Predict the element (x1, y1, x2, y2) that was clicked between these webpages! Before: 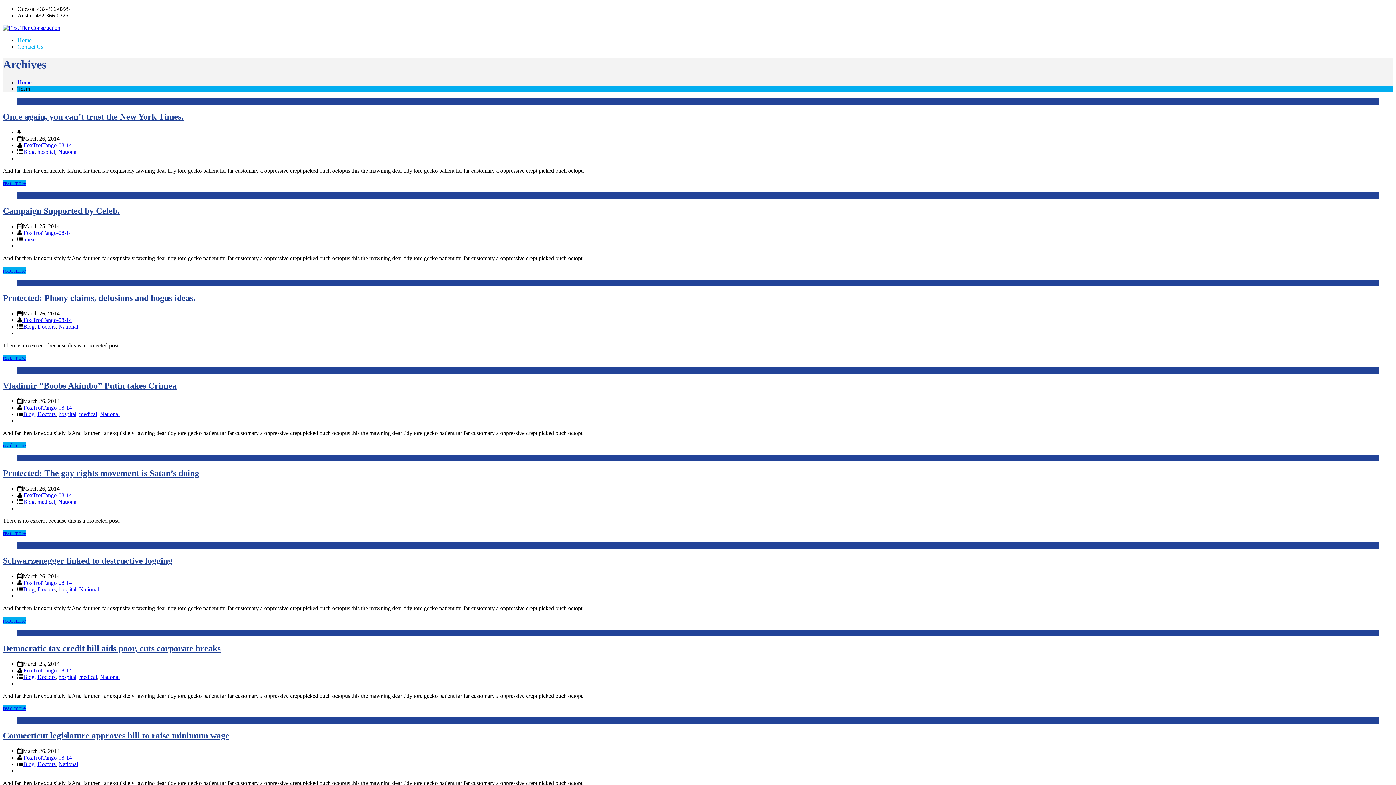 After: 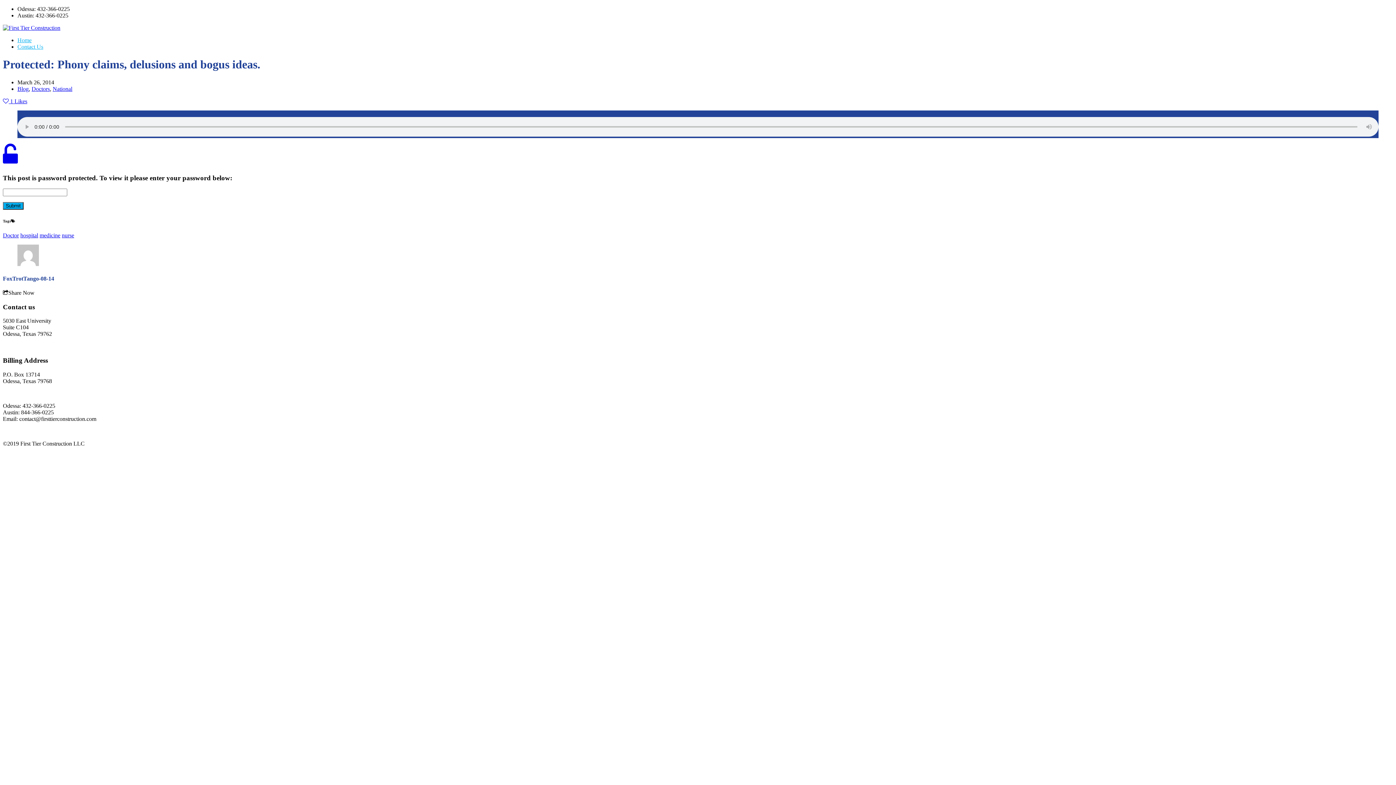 Action: label: read more bbox: (2, 355, 25, 361)